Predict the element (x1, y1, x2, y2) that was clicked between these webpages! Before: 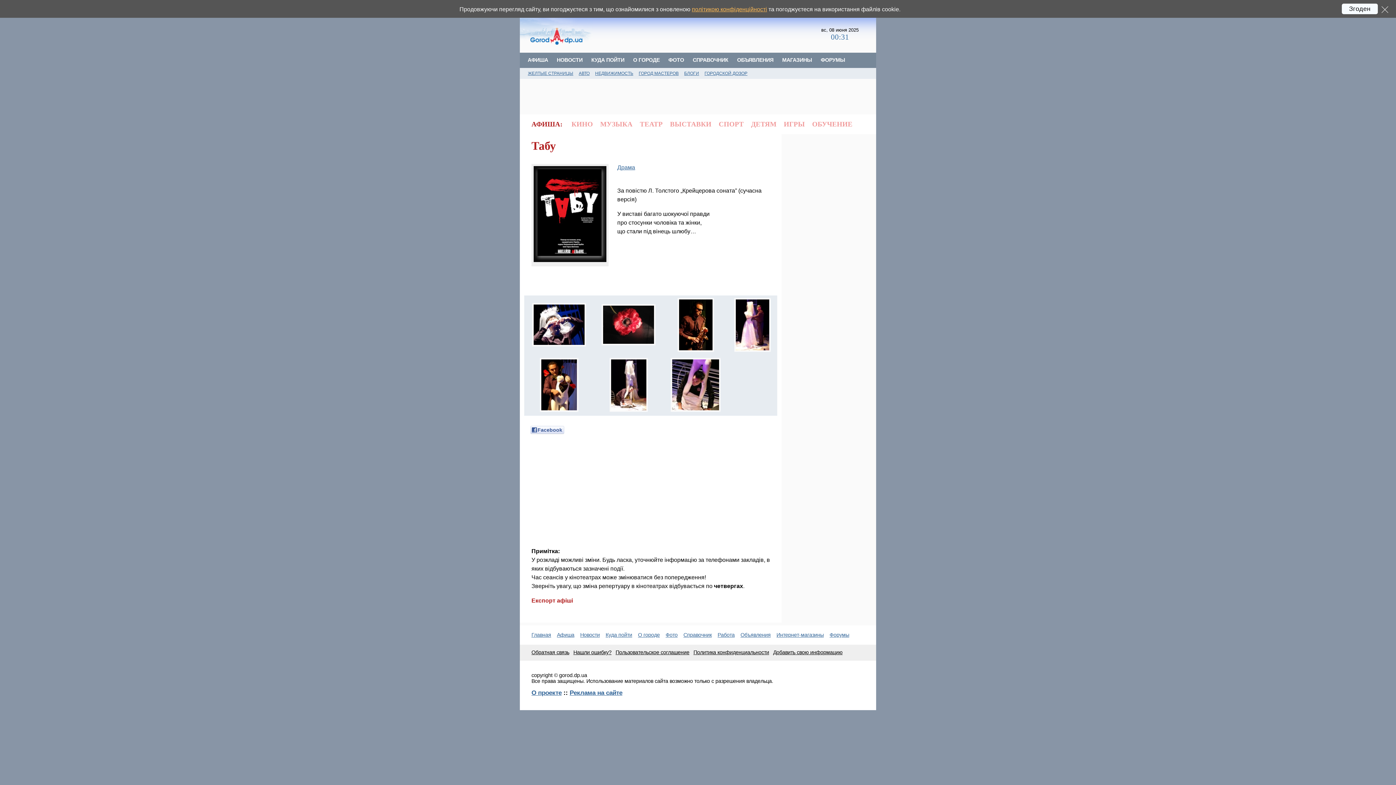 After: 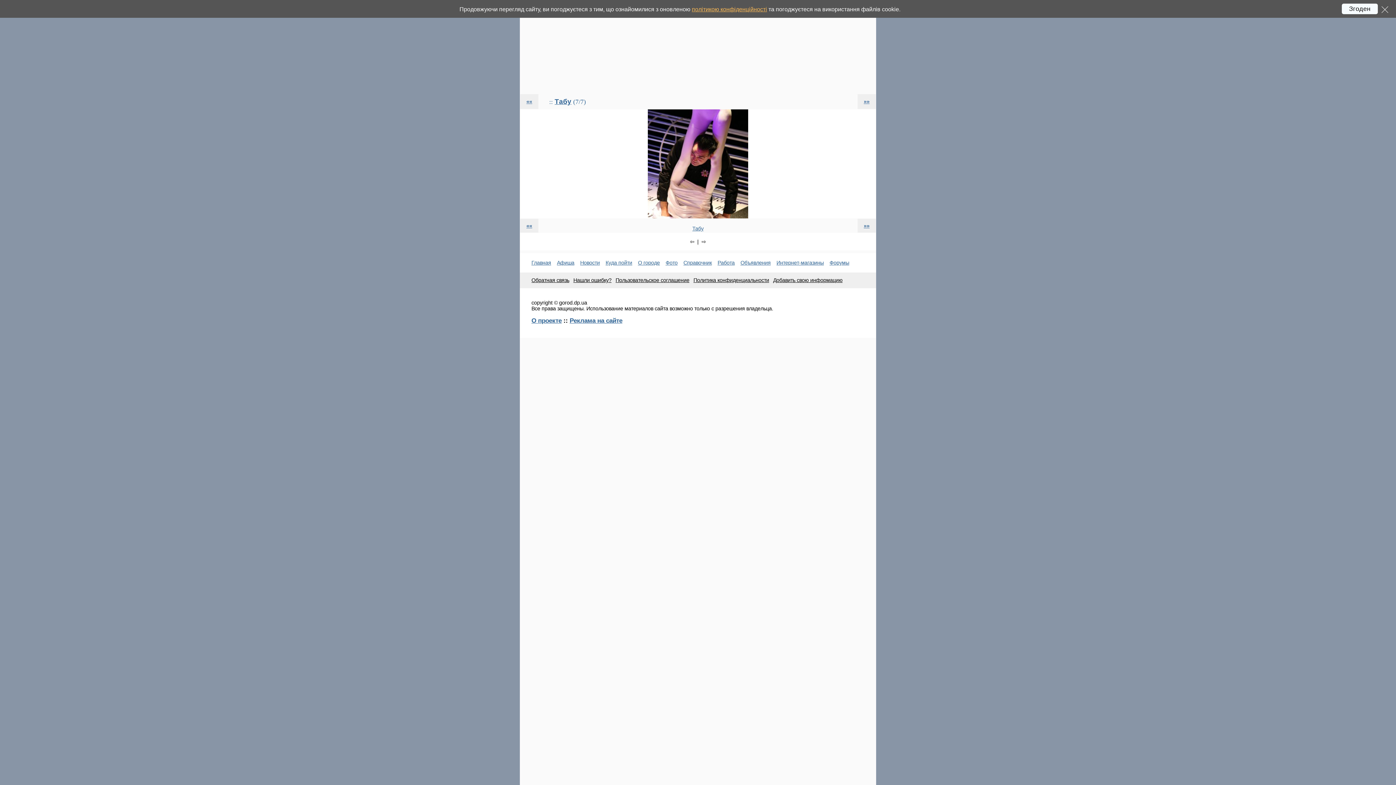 Action: bbox: (670, 408, 720, 414)